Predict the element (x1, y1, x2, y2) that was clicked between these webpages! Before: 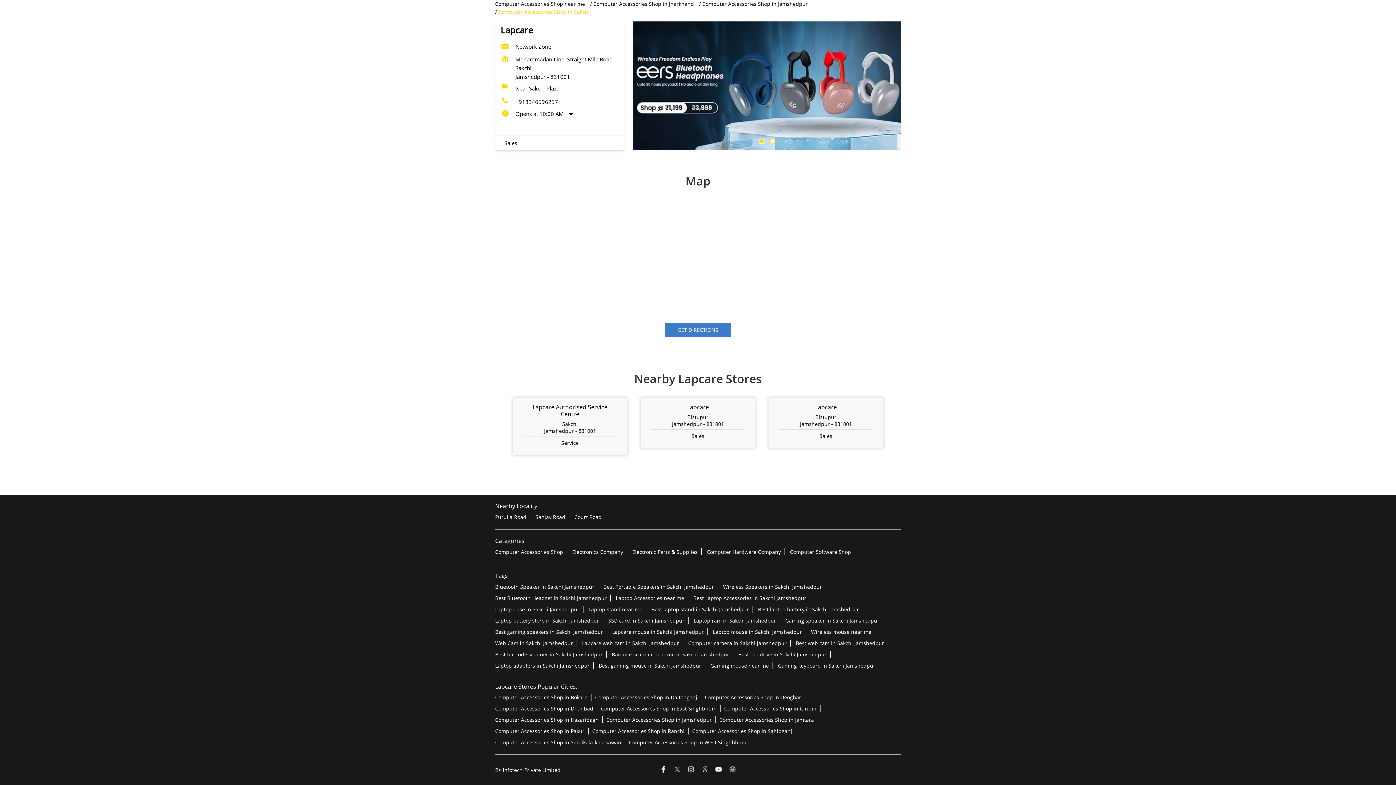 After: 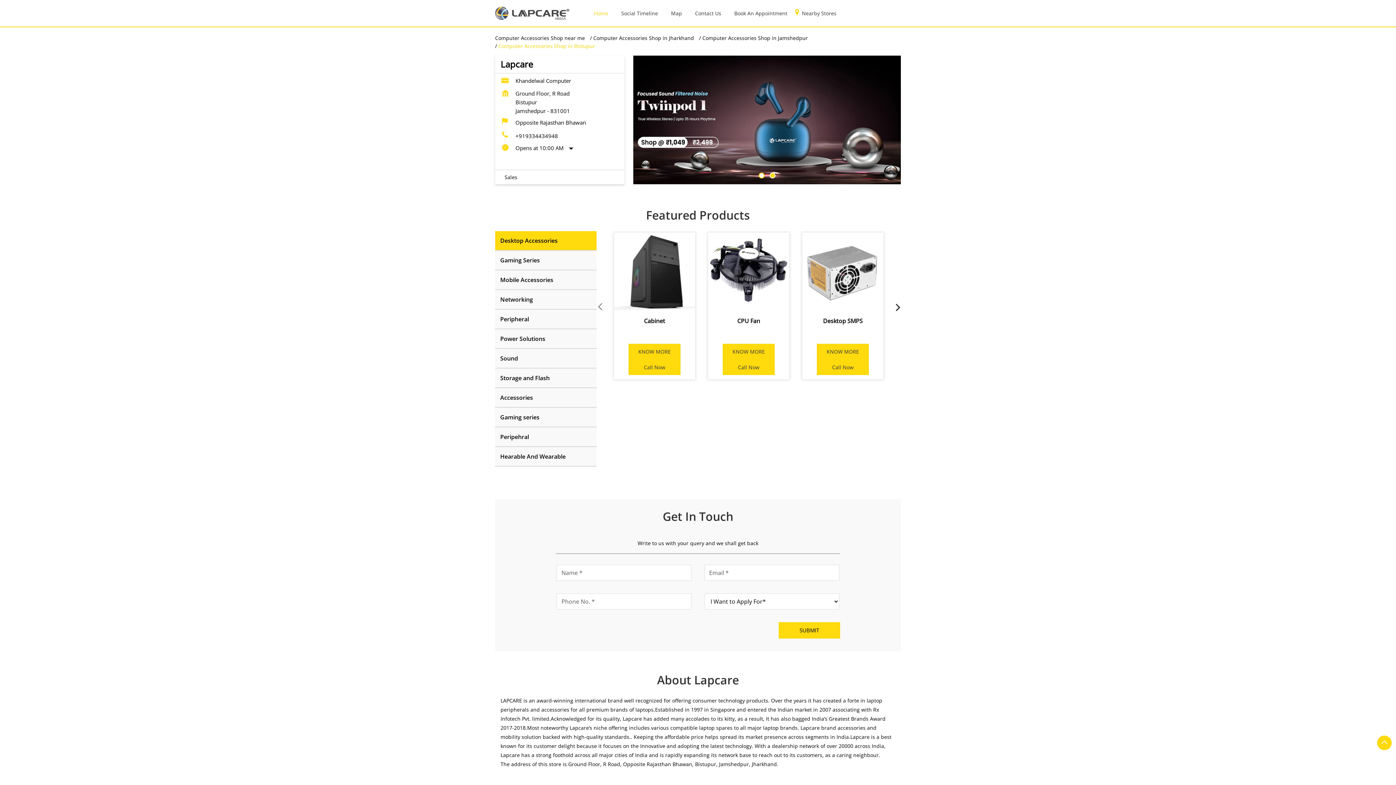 Action: label: Lapcare bbox: (815, 403, 837, 411)